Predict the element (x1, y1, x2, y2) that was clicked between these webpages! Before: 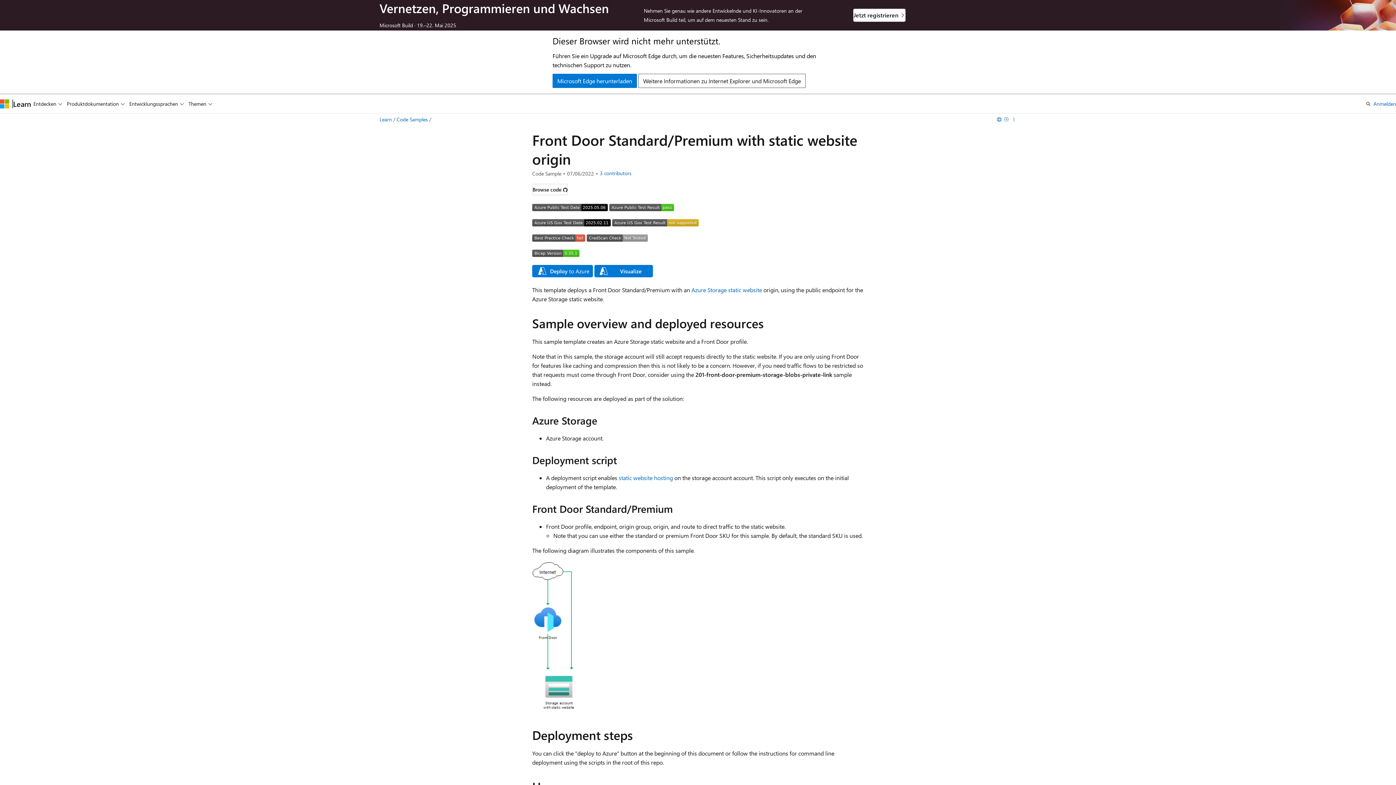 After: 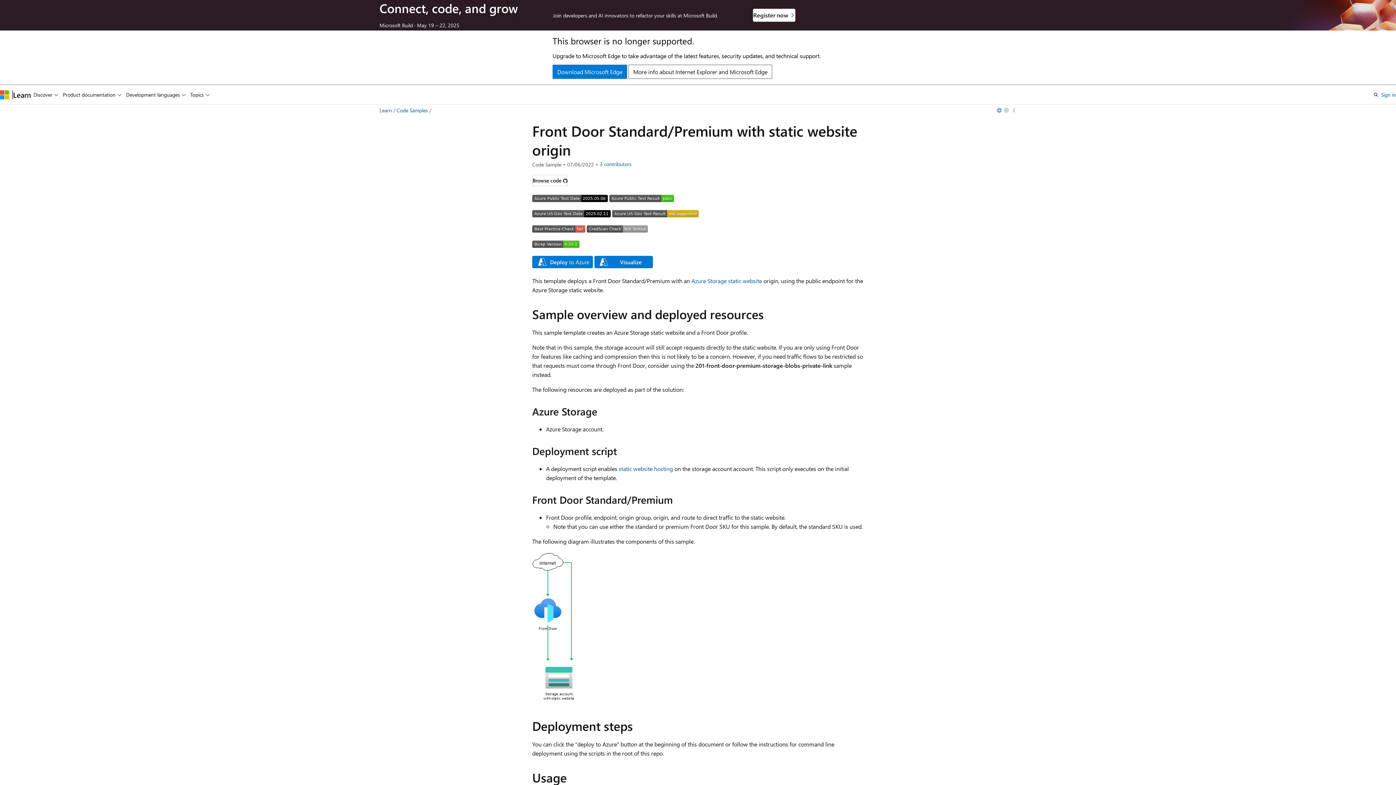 Action: label: Auf Englisch lesen bbox: (996, 113, 1002, 125)